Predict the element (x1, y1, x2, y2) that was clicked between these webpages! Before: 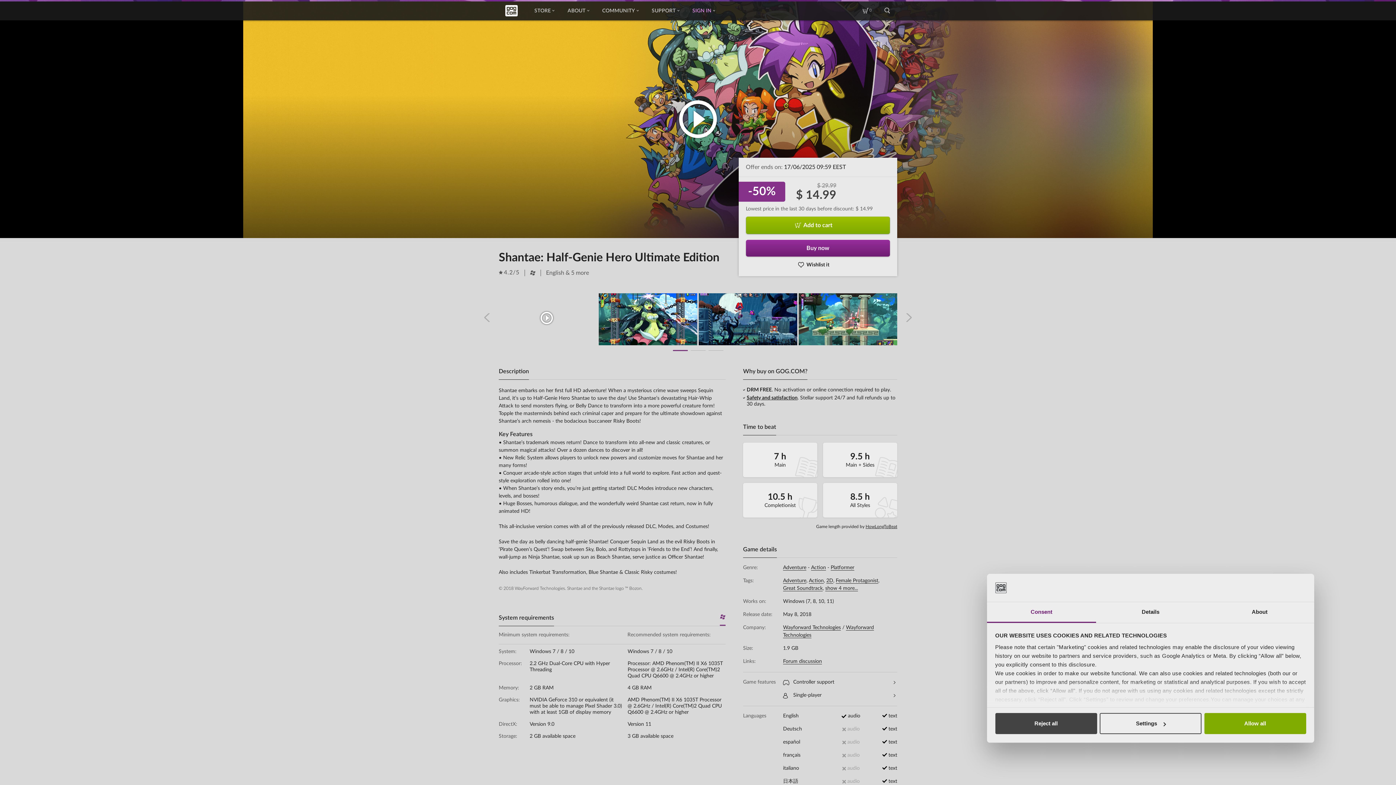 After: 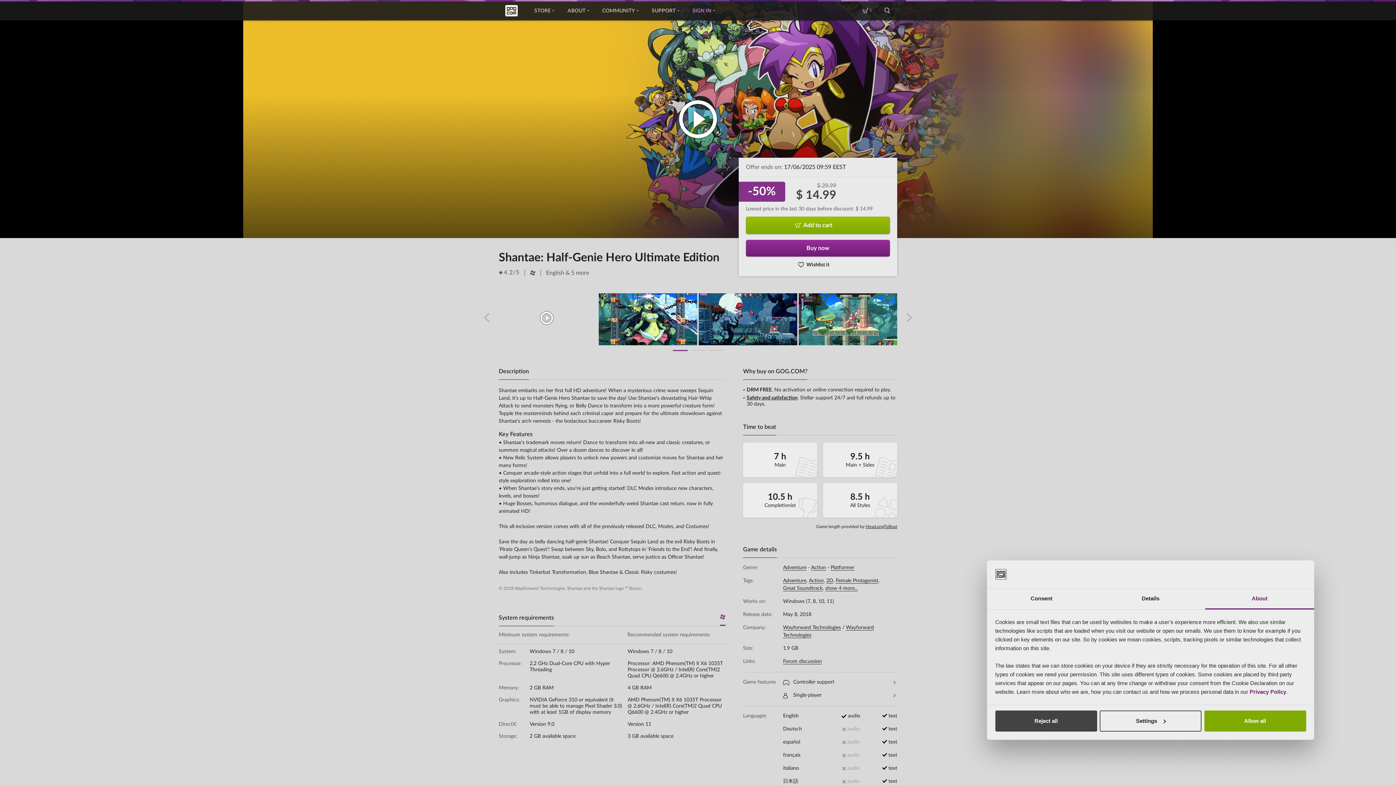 Action: label: About bbox: (1205, 602, 1314, 623)